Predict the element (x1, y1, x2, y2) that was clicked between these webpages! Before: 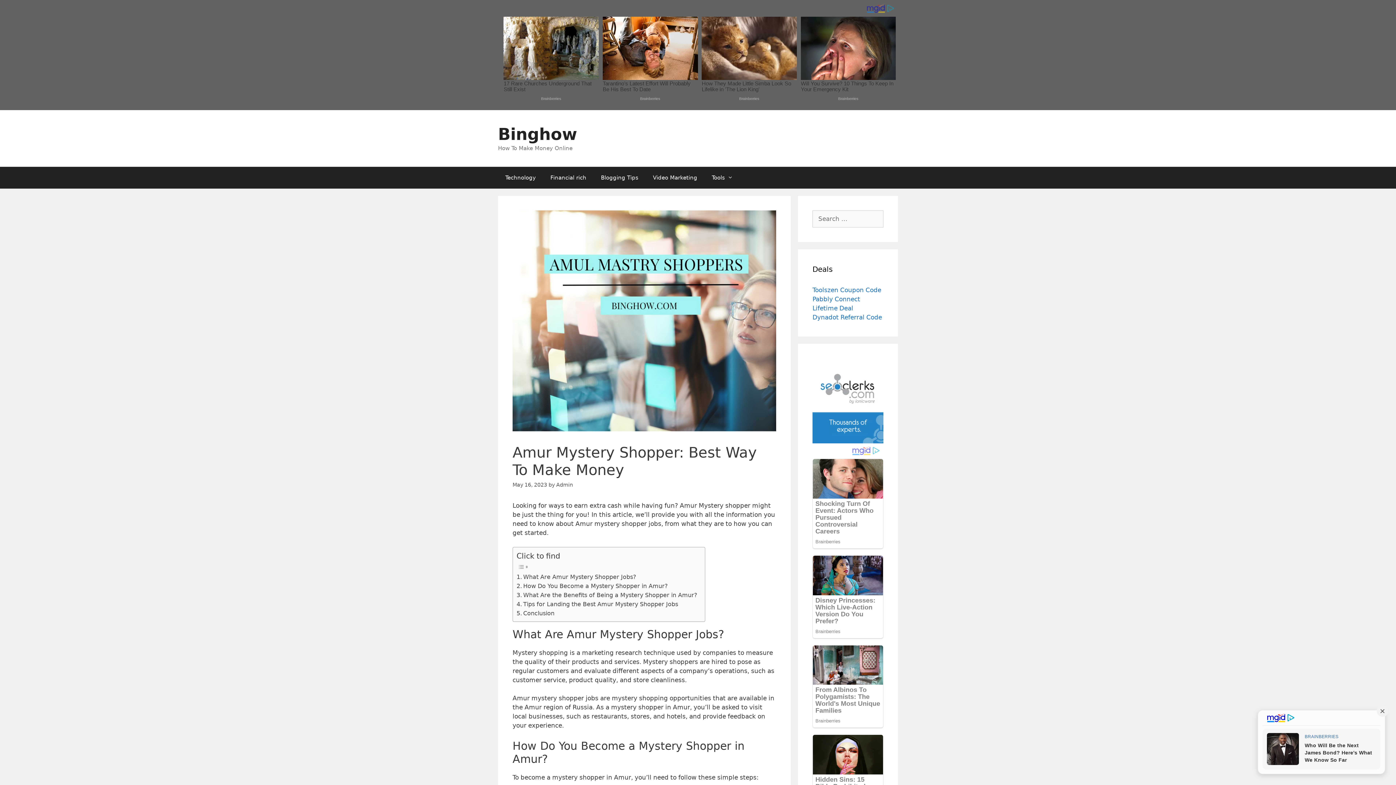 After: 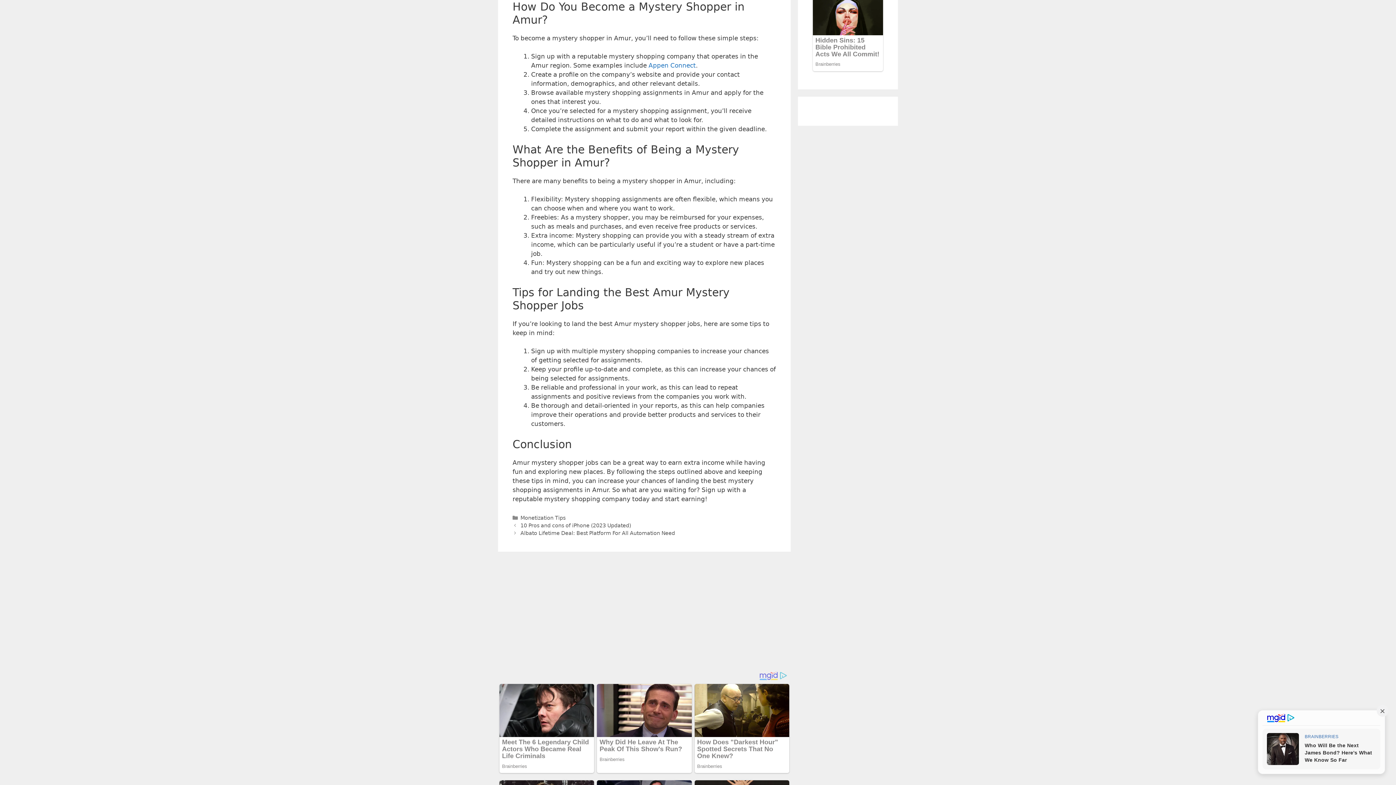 Action: bbox: (516, 581, 668, 591) label: How Do You Become a Mystery Shopper in Amur?